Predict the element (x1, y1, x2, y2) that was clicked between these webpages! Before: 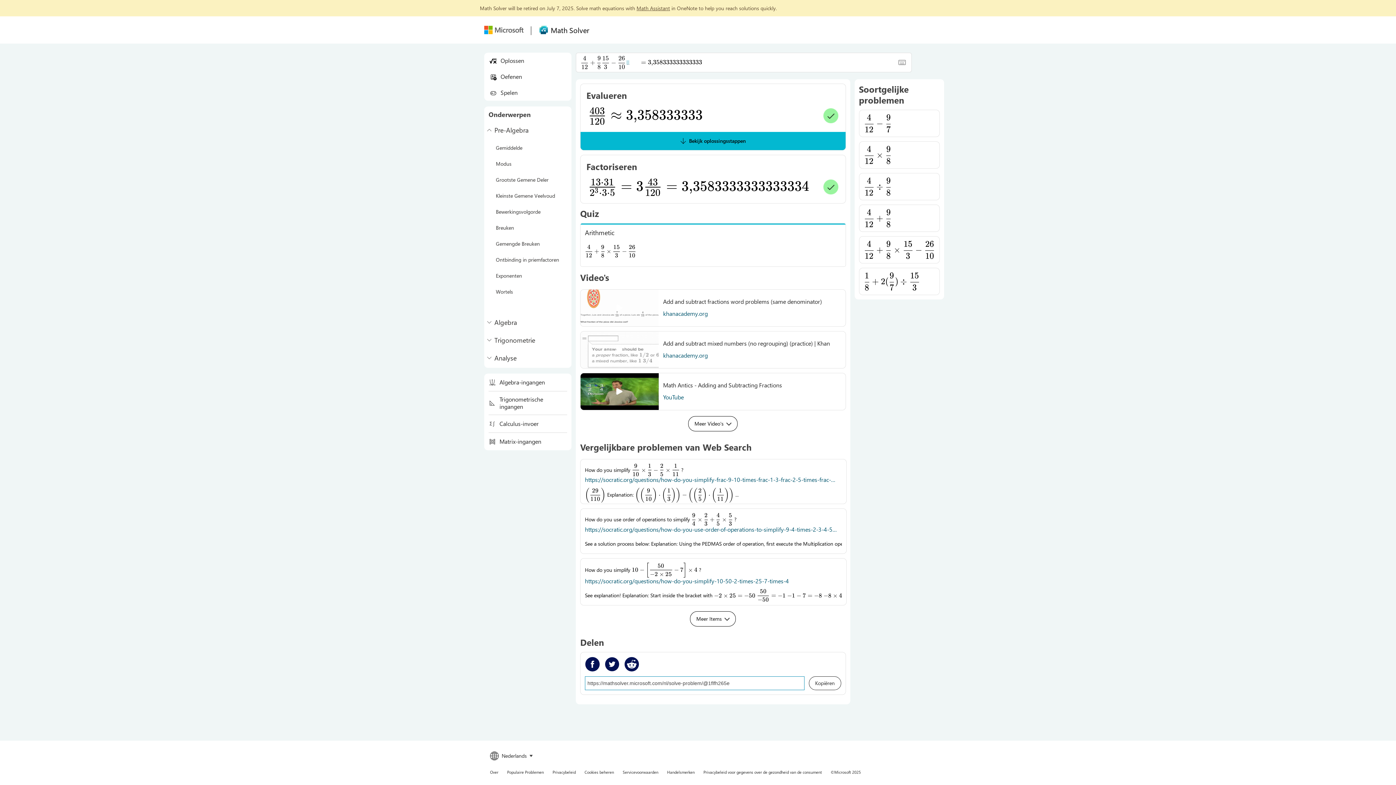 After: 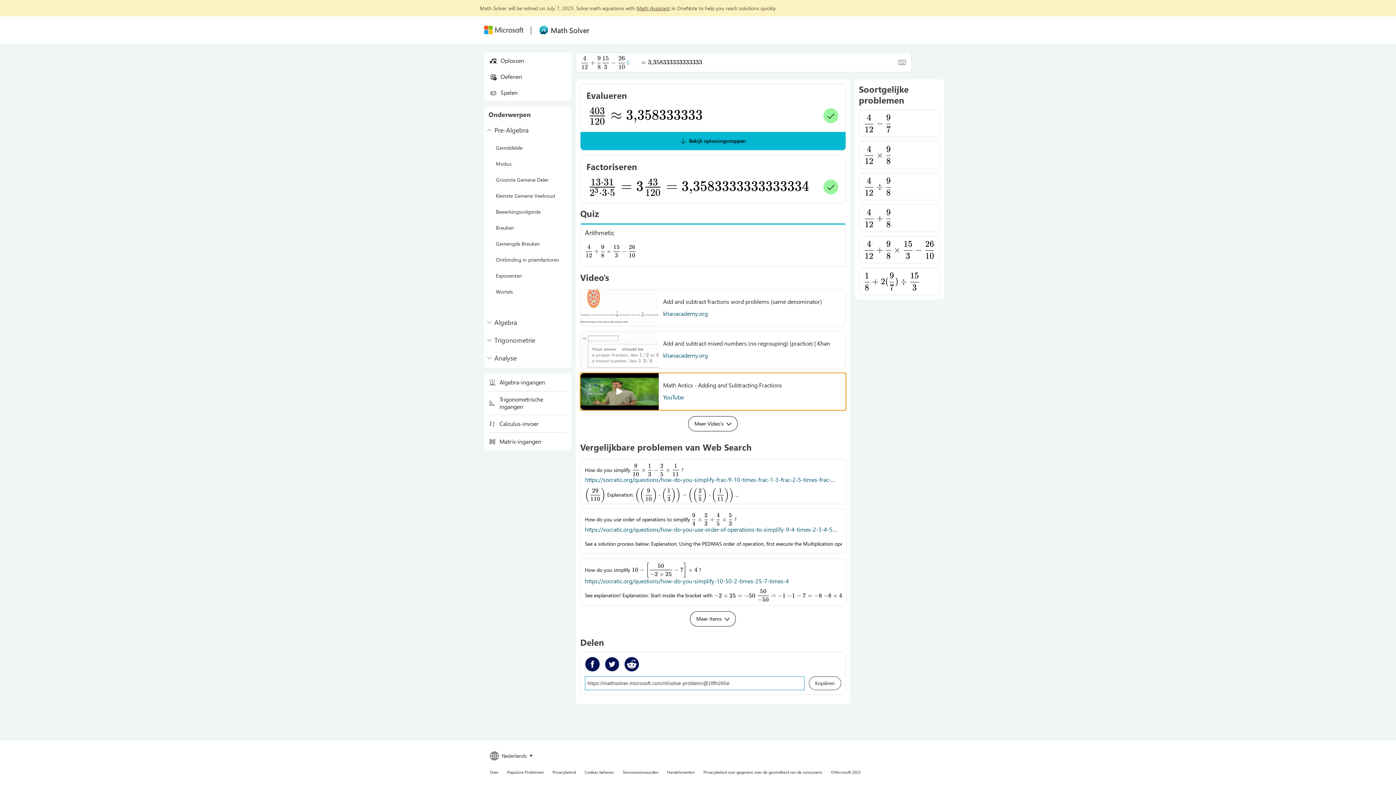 Action: label: Math Antics - Adding and Subtracting Fractions, YouTube 4 minutes bbox: (580, 372, 846, 410)